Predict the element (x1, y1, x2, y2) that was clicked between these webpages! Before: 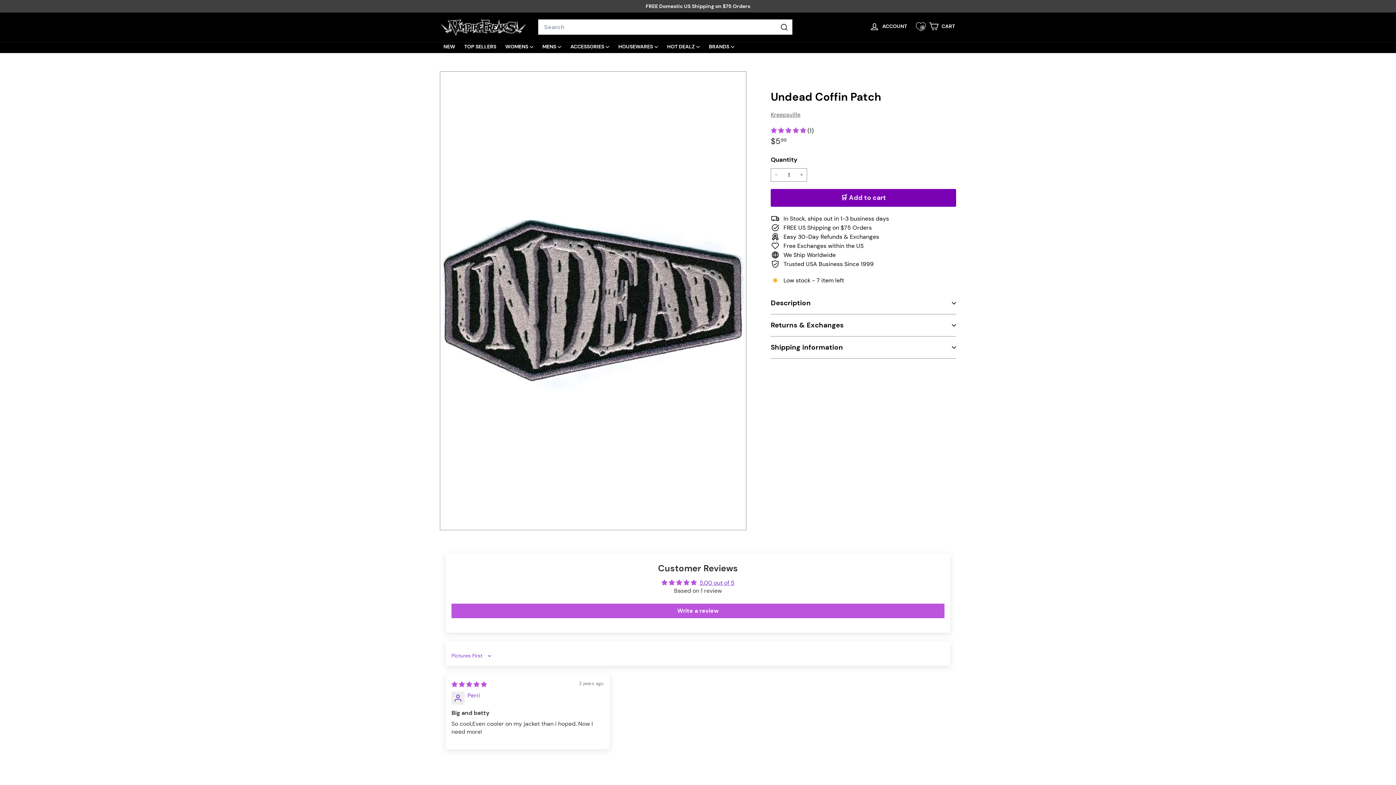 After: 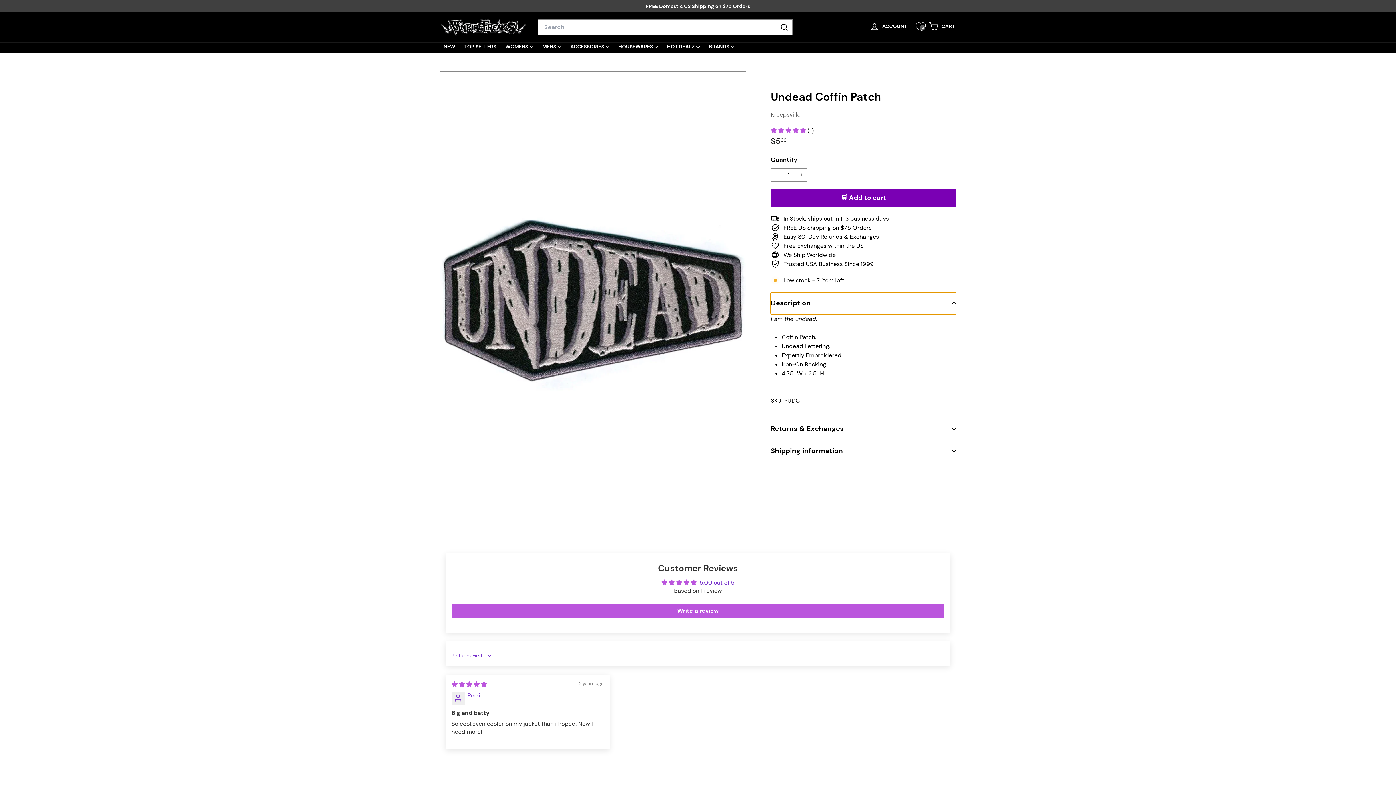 Action: bbox: (770, 292, 956, 314) label: Description